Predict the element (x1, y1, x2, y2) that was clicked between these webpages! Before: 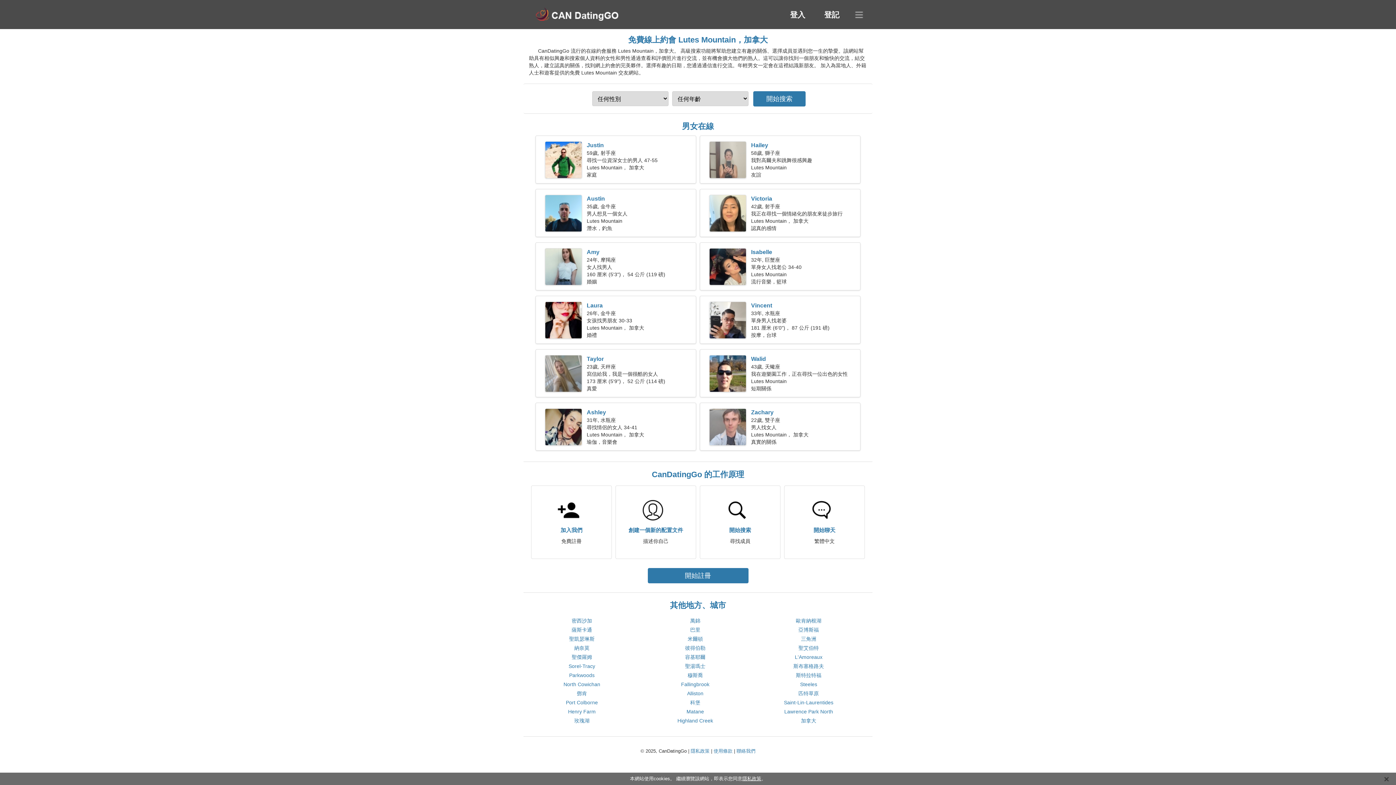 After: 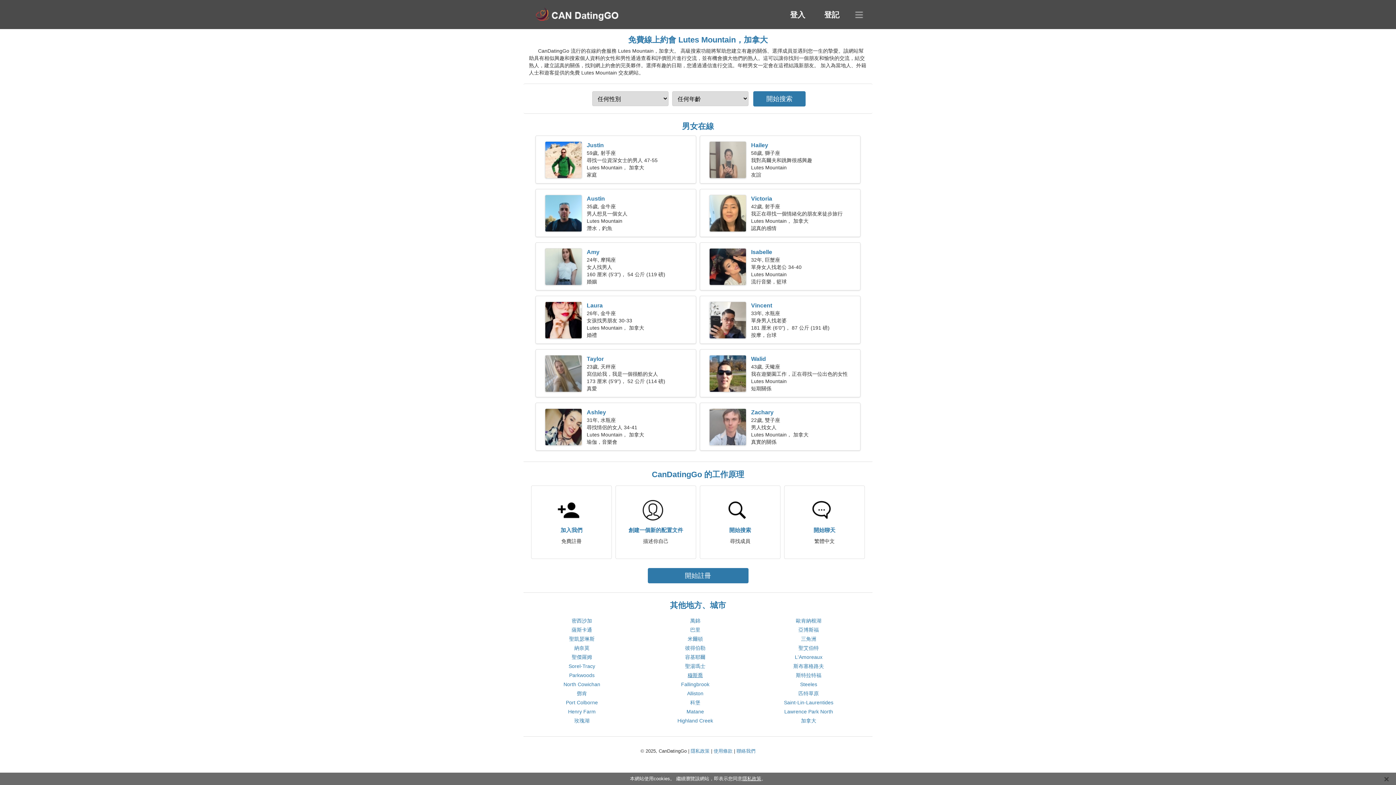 Action: bbox: (687, 672, 703, 678) label: 穆斯喬